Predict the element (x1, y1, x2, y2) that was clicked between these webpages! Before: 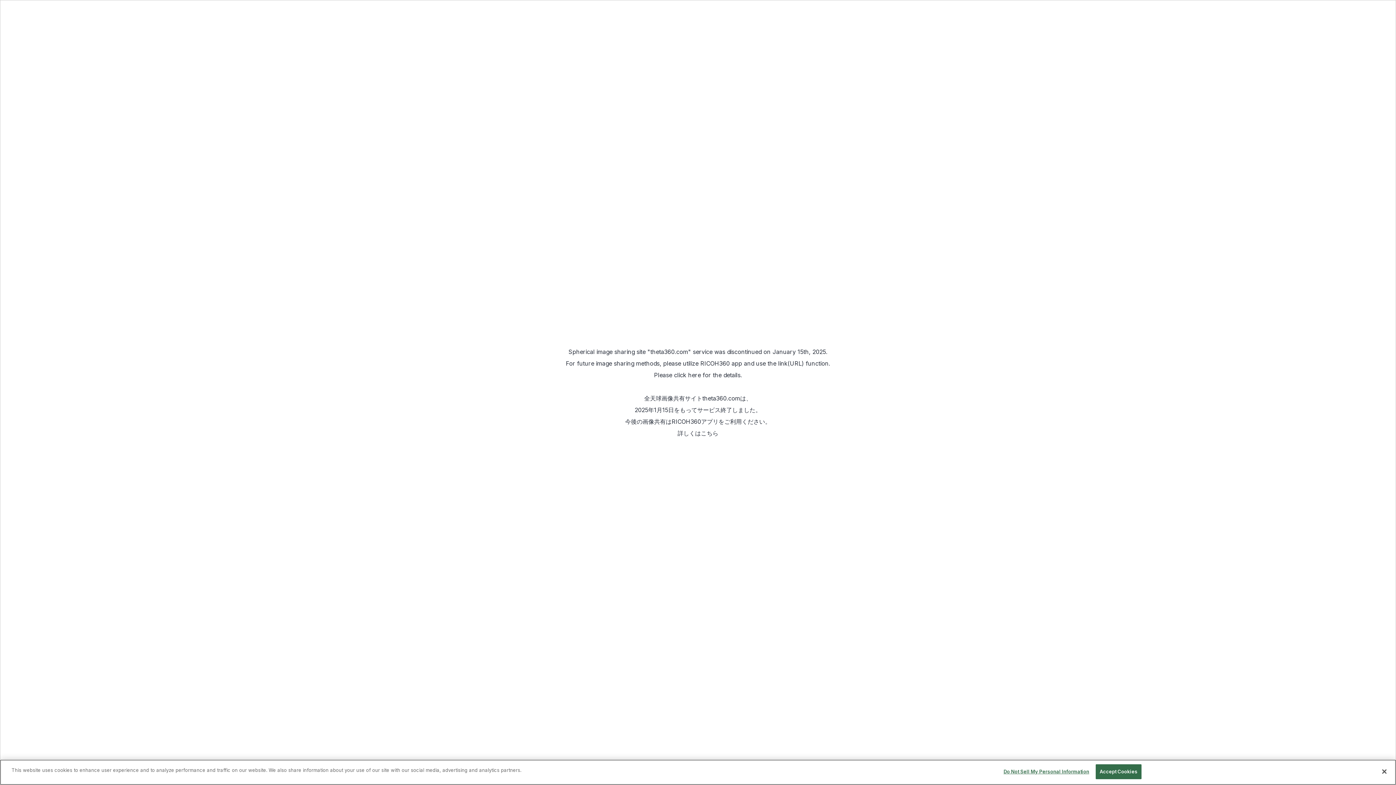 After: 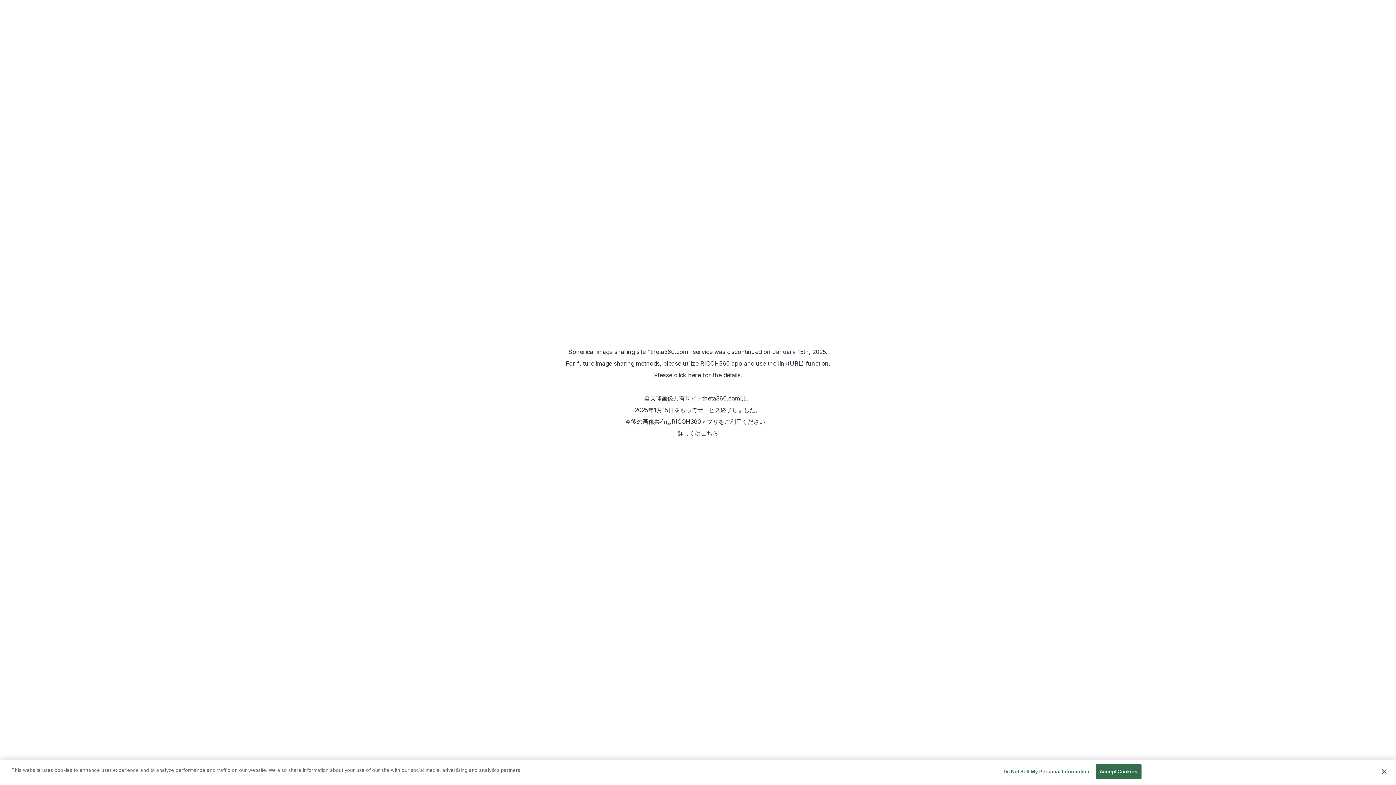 Action: label: click here bbox: (674, 371, 701, 378)